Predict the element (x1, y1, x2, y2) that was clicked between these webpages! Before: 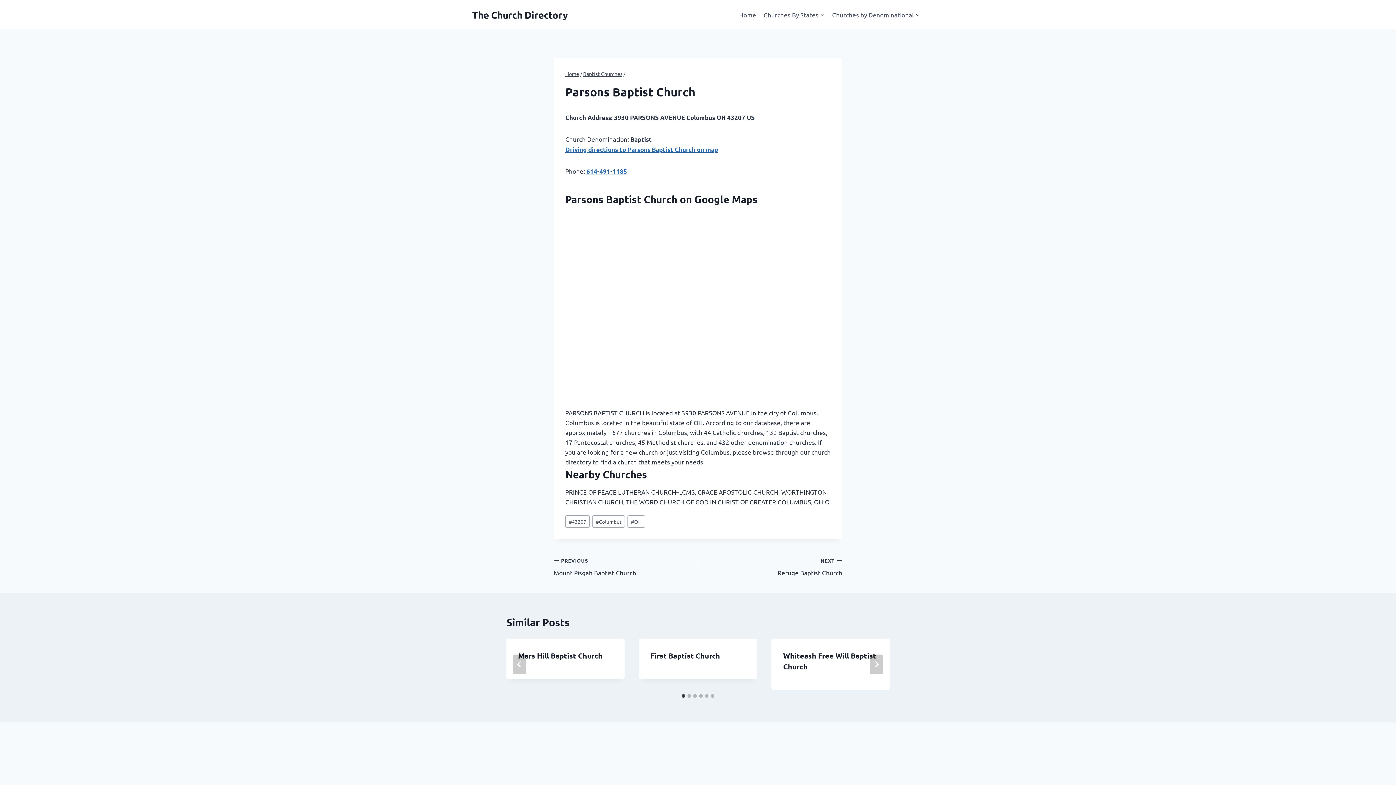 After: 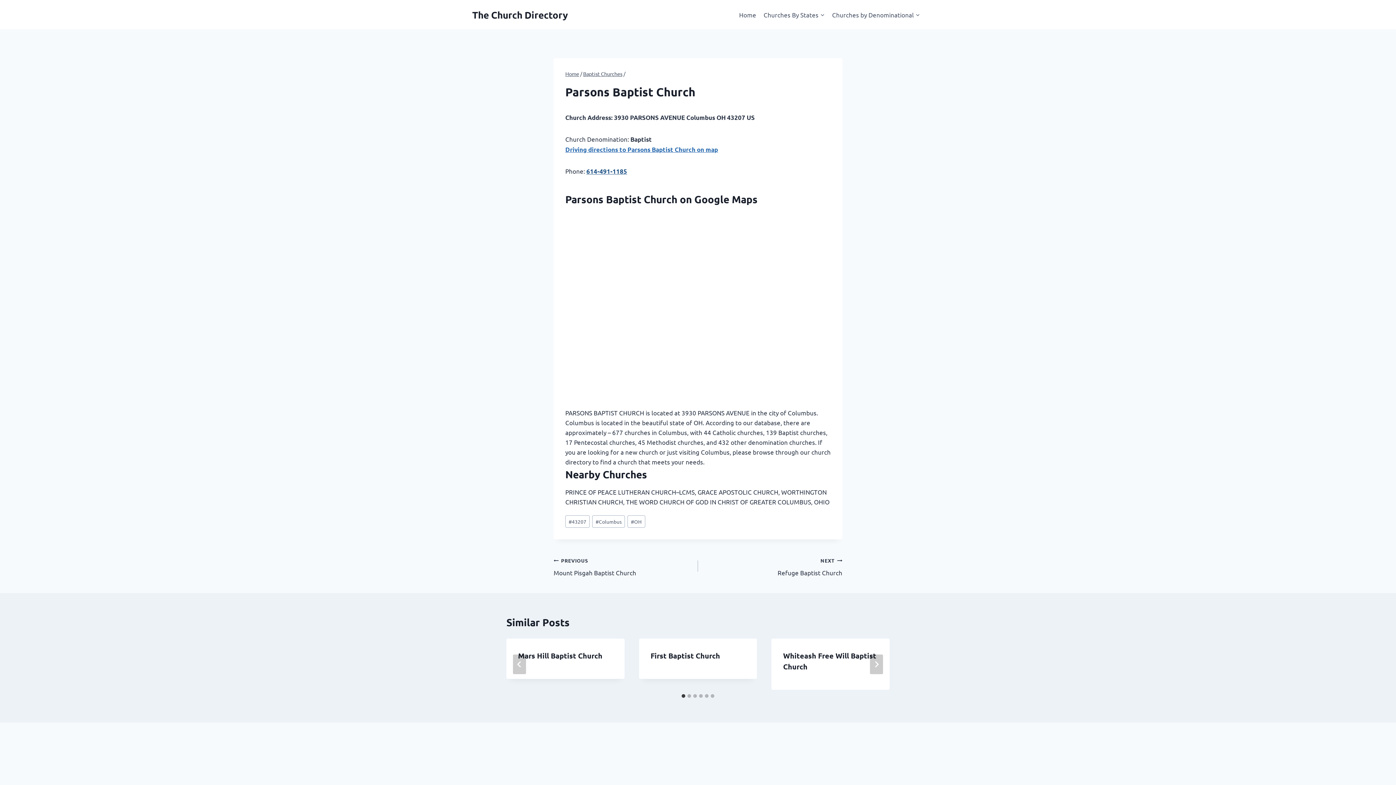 Action: bbox: (586, 167, 627, 175) label: 614-491-1185